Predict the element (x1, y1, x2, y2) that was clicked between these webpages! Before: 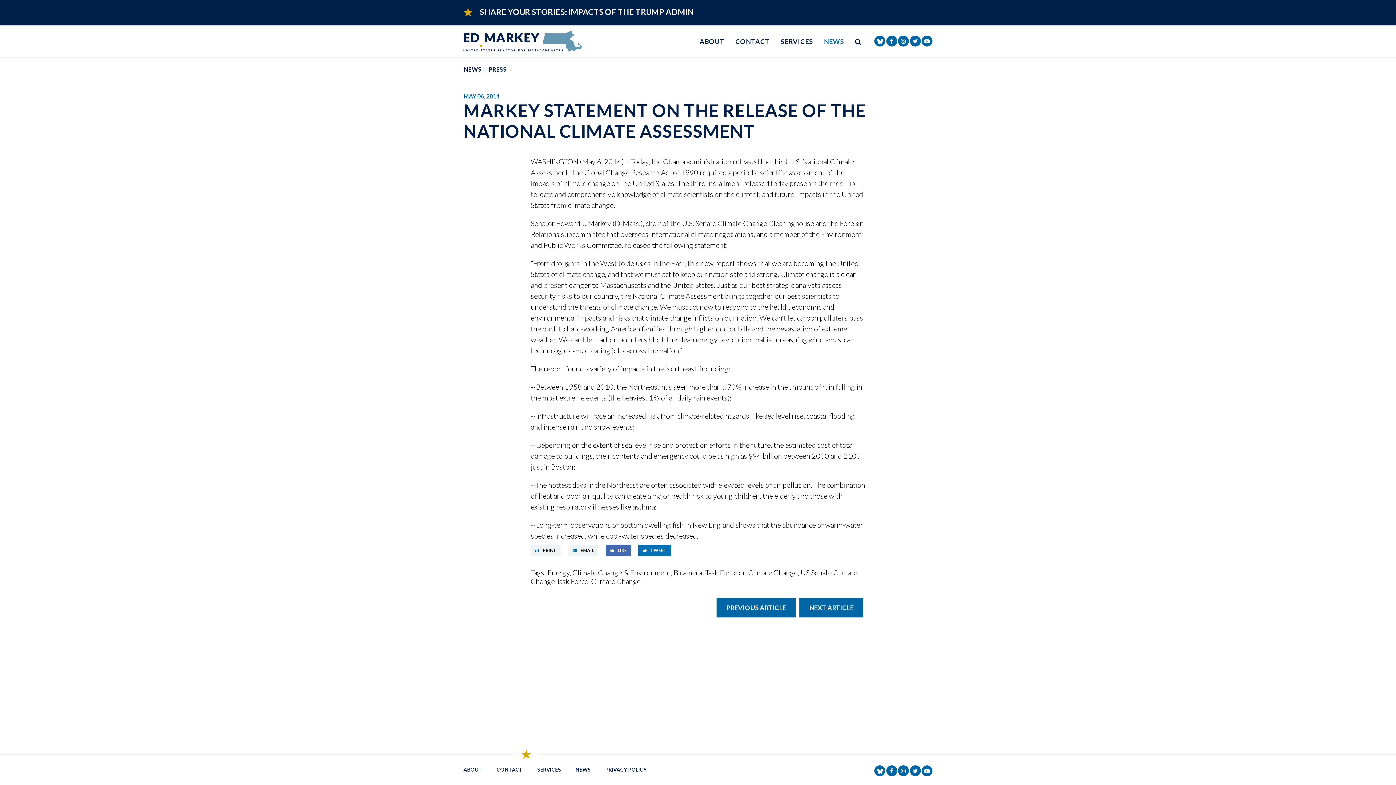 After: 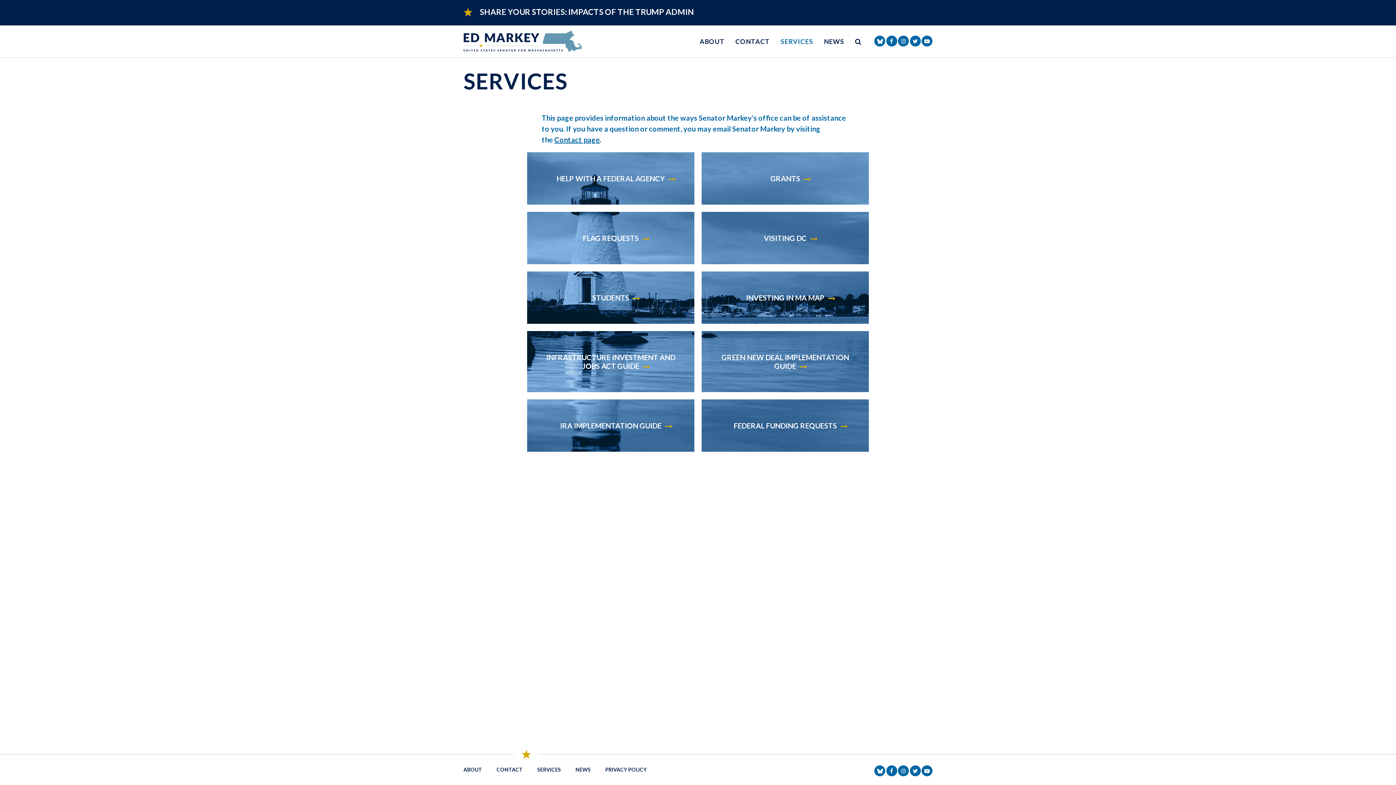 Action: label: SERVICES bbox: (780, 36, 813, 45)